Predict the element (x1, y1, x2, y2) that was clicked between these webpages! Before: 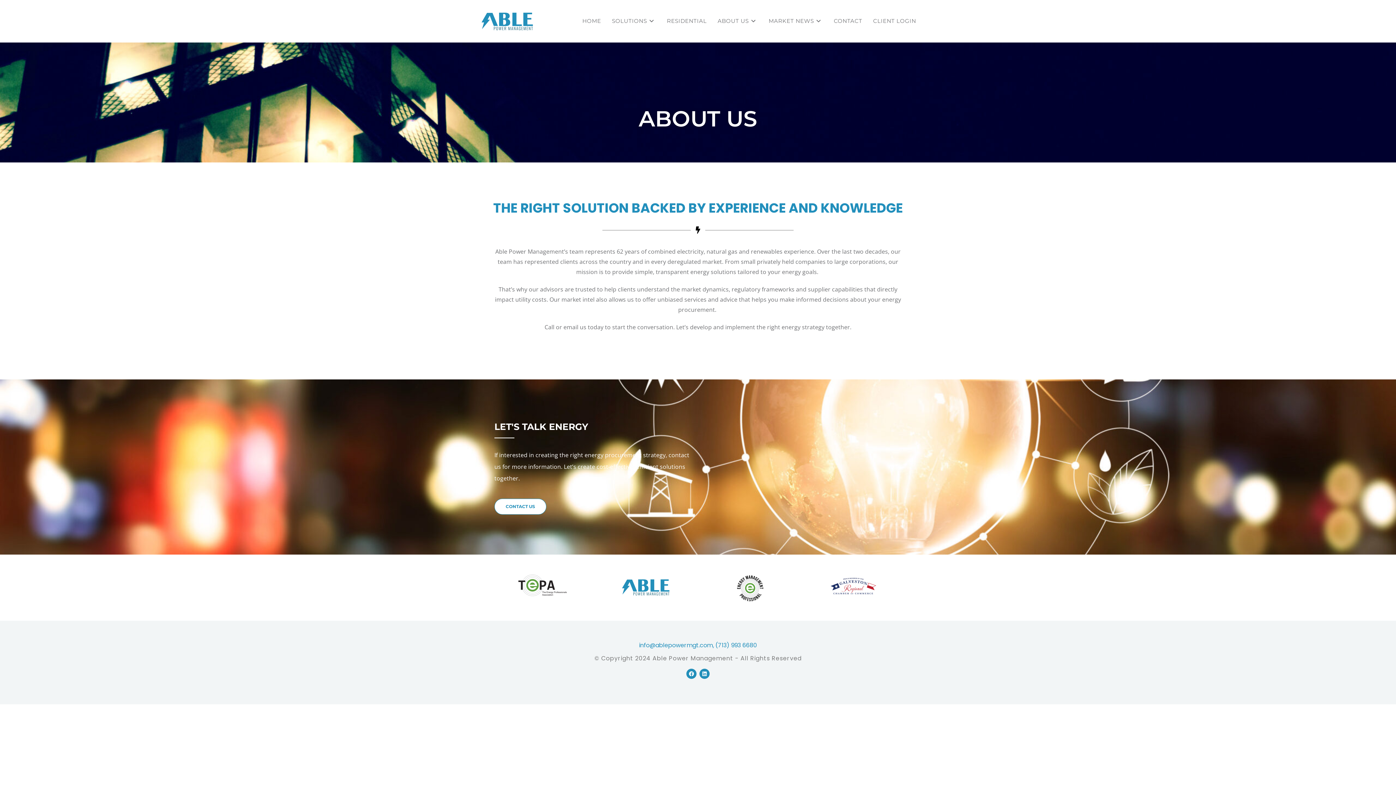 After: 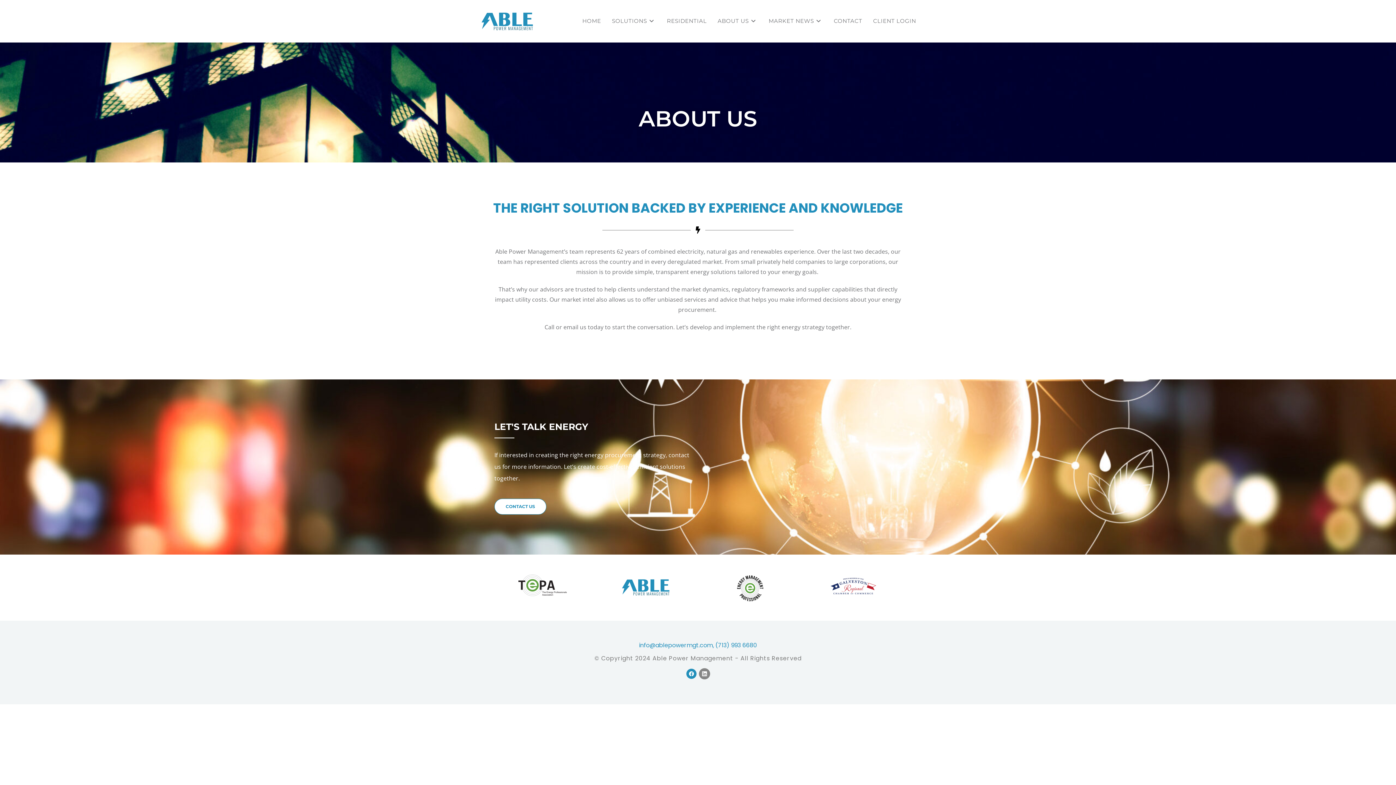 Action: bbox: (699, 668, 709, 679) label: Linkedin